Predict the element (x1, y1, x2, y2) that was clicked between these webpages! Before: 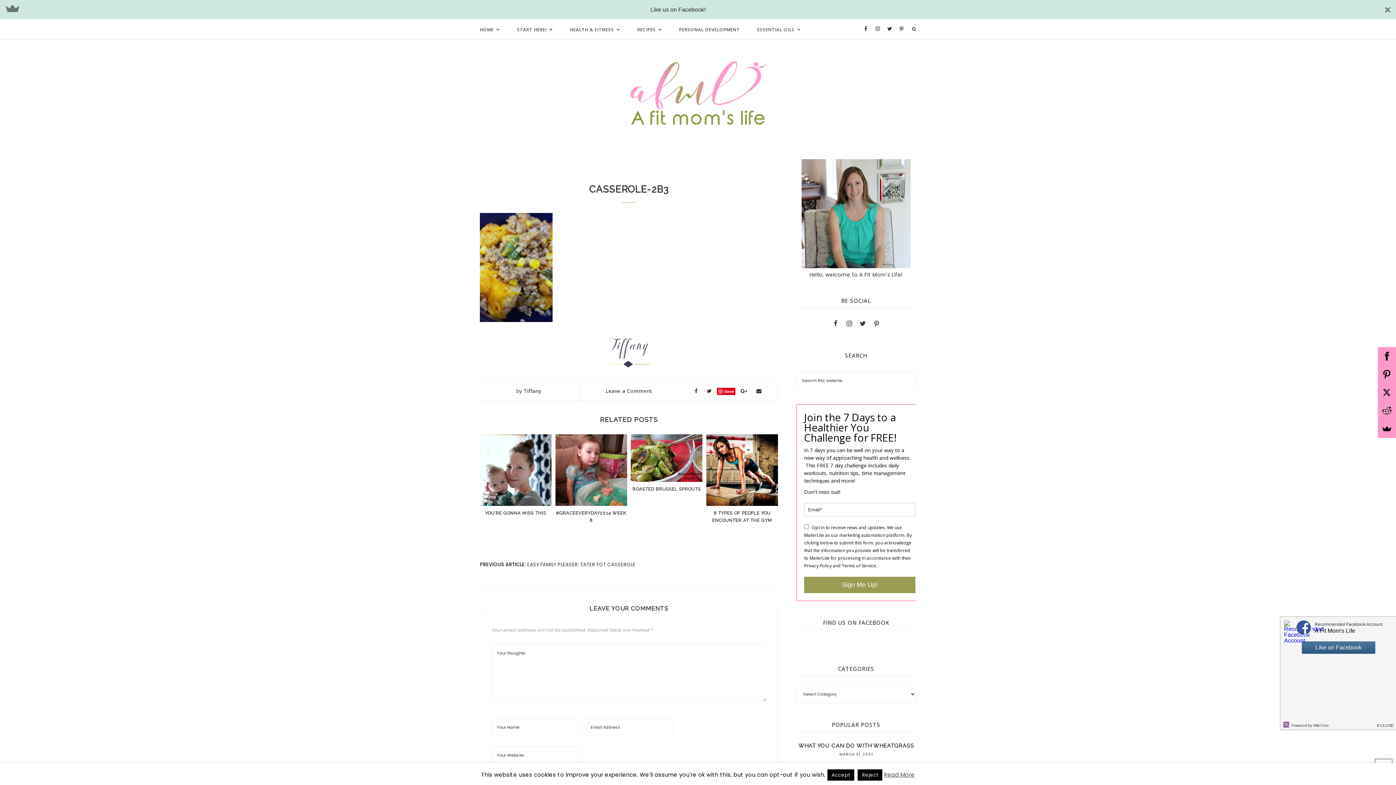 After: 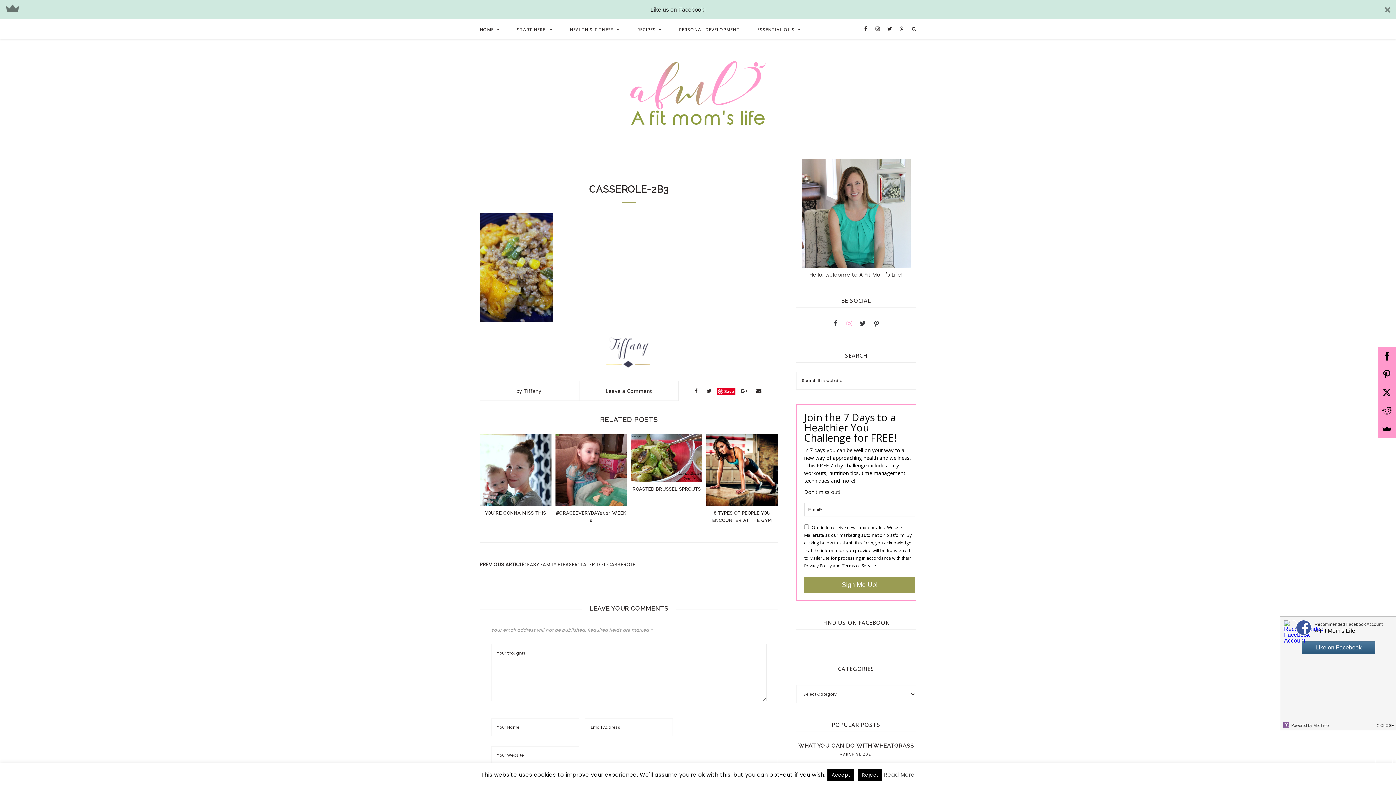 Action: label: Instagram bbox: (842, 317, 856, 330)